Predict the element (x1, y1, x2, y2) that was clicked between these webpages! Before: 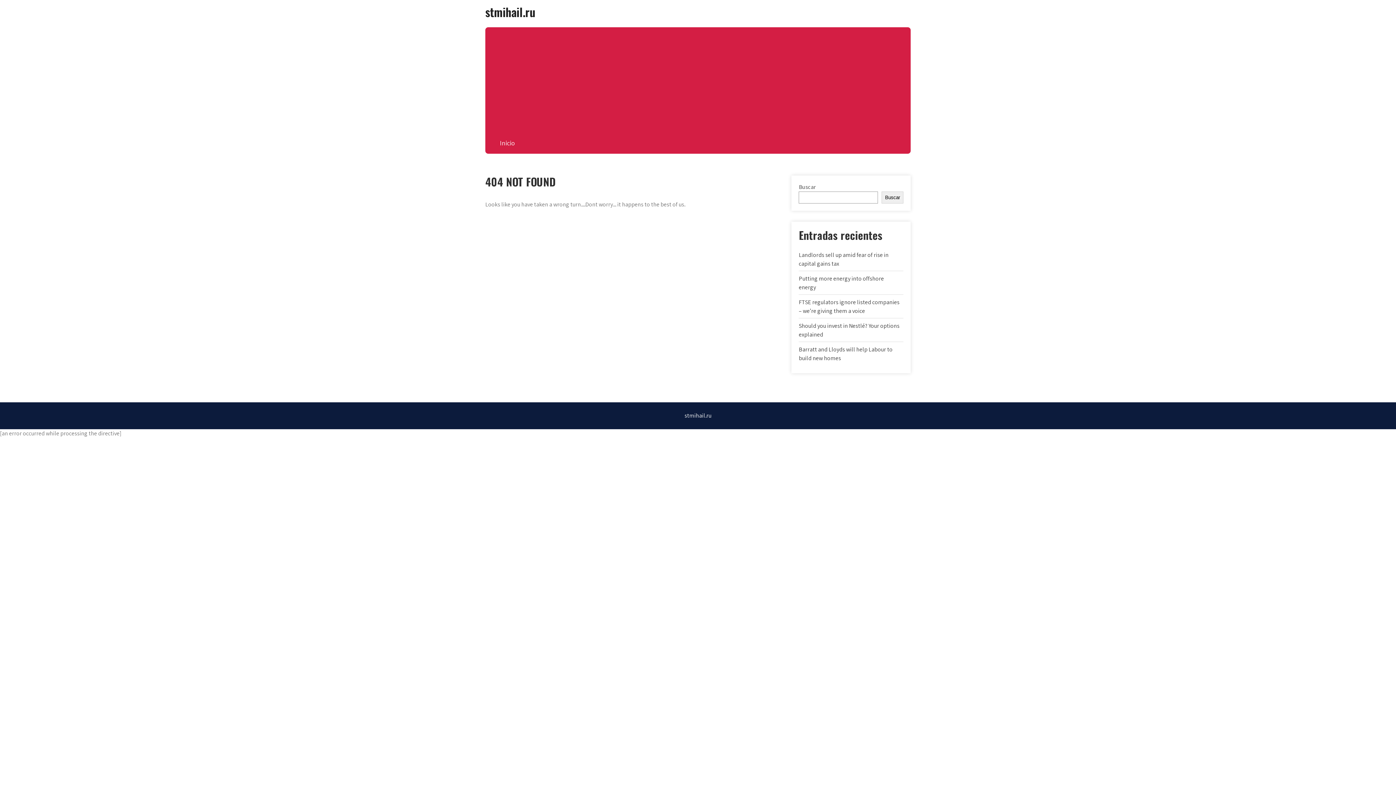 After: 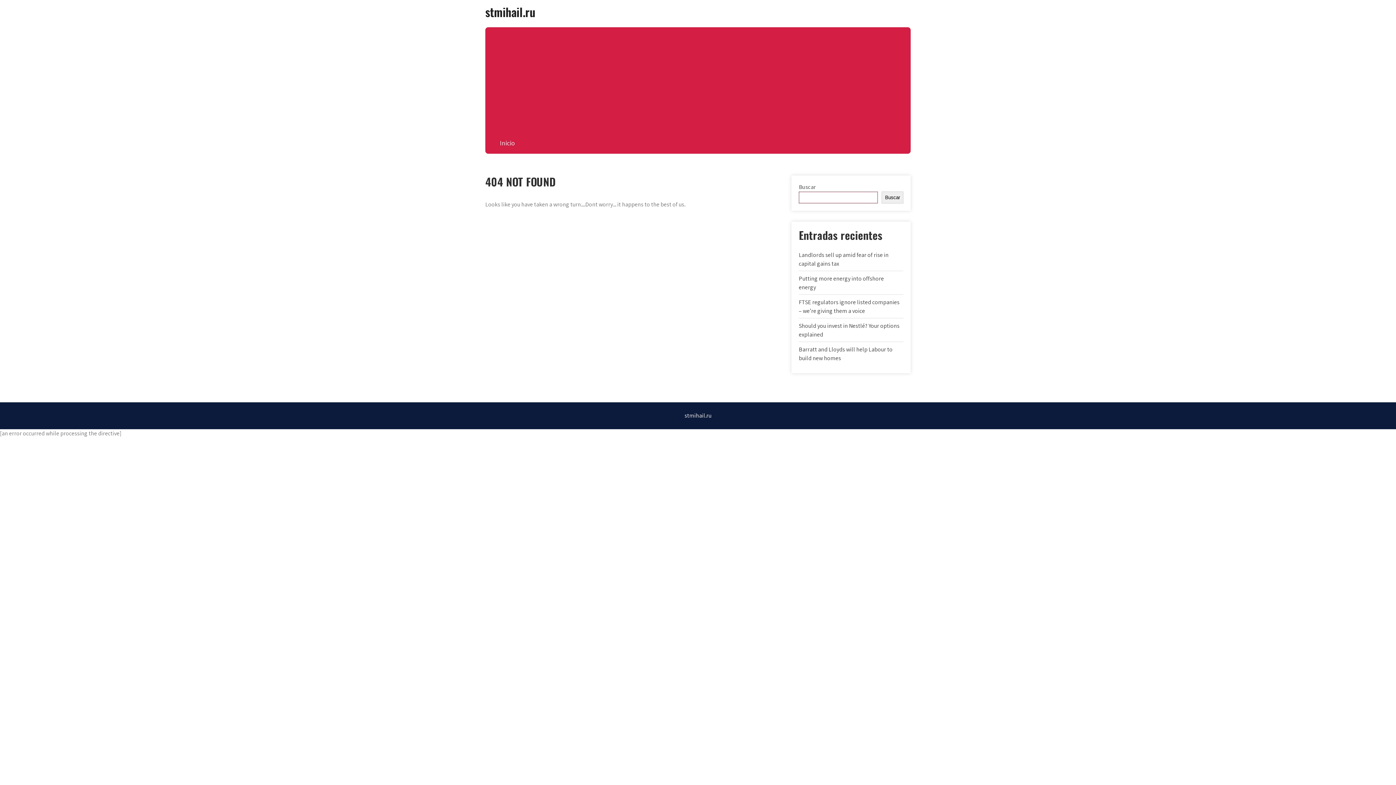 Action: bbox: (881, 191, 903, 203) label: Buscar